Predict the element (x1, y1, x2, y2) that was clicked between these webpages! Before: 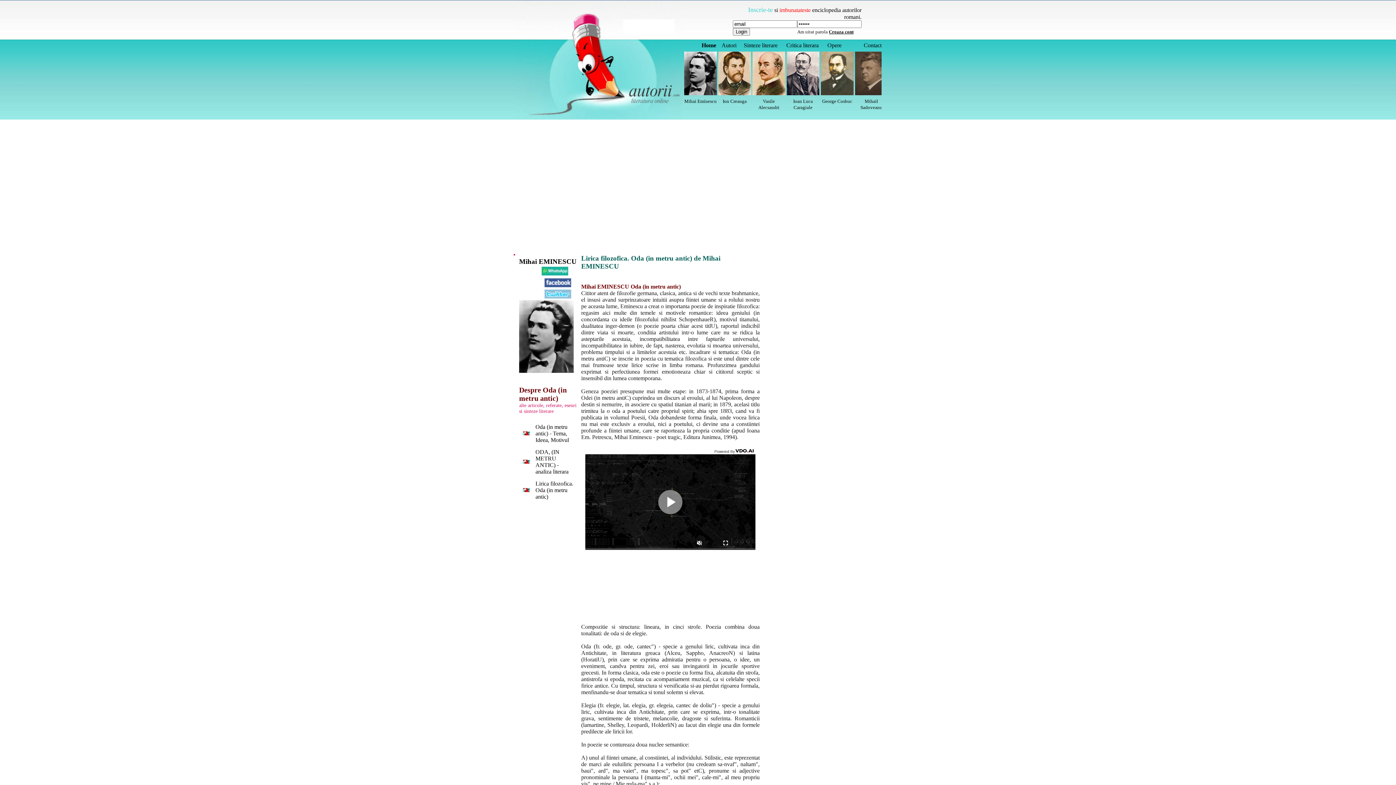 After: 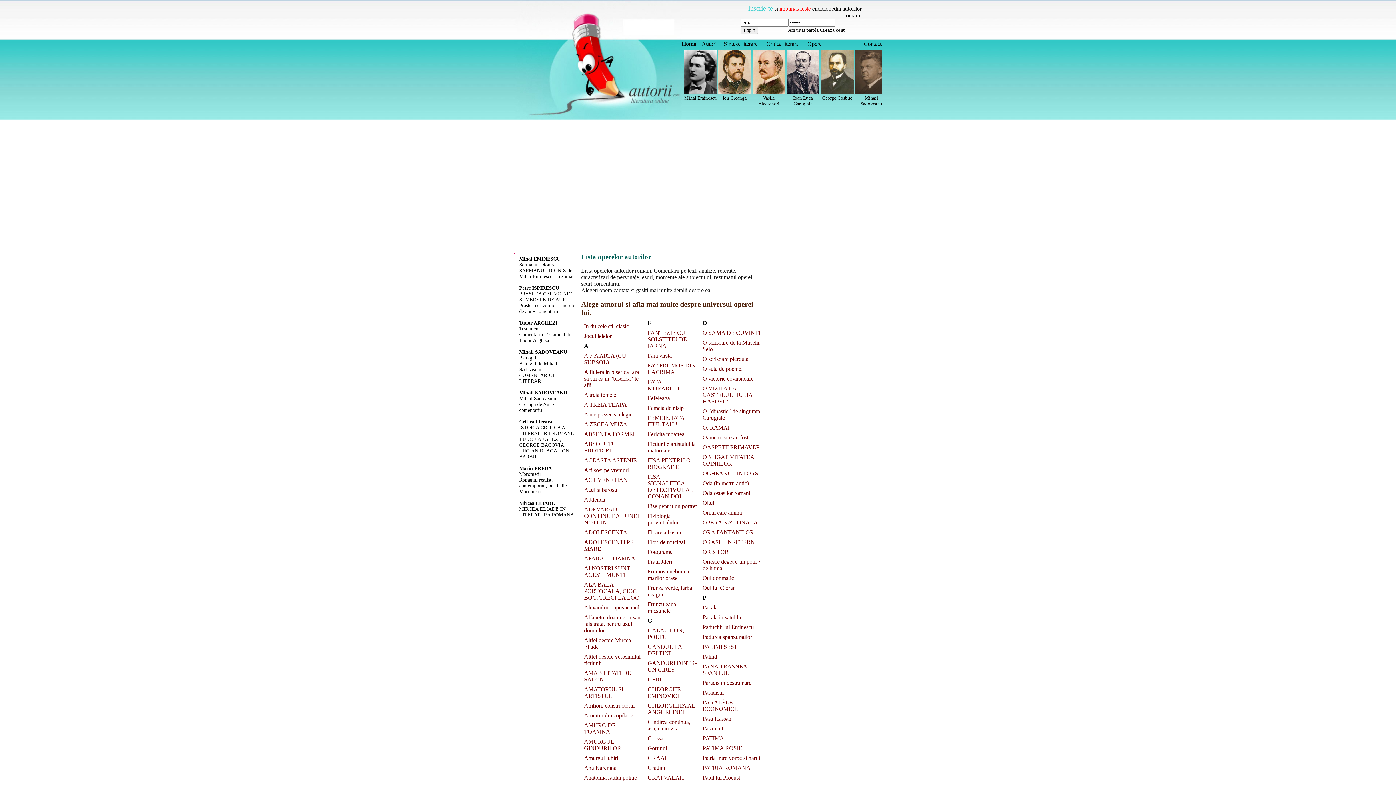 Action: label: Opere bbox: (827, 42, 841, 48)